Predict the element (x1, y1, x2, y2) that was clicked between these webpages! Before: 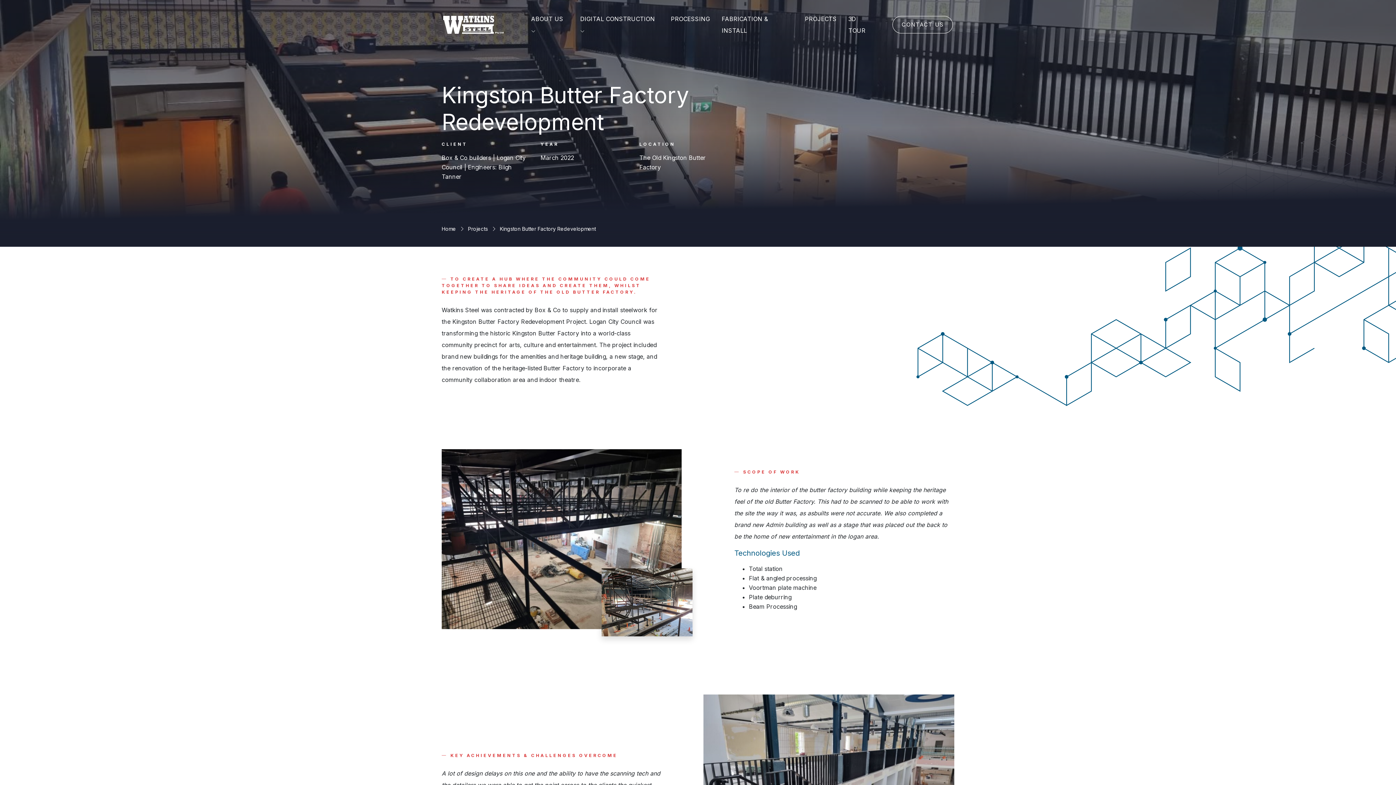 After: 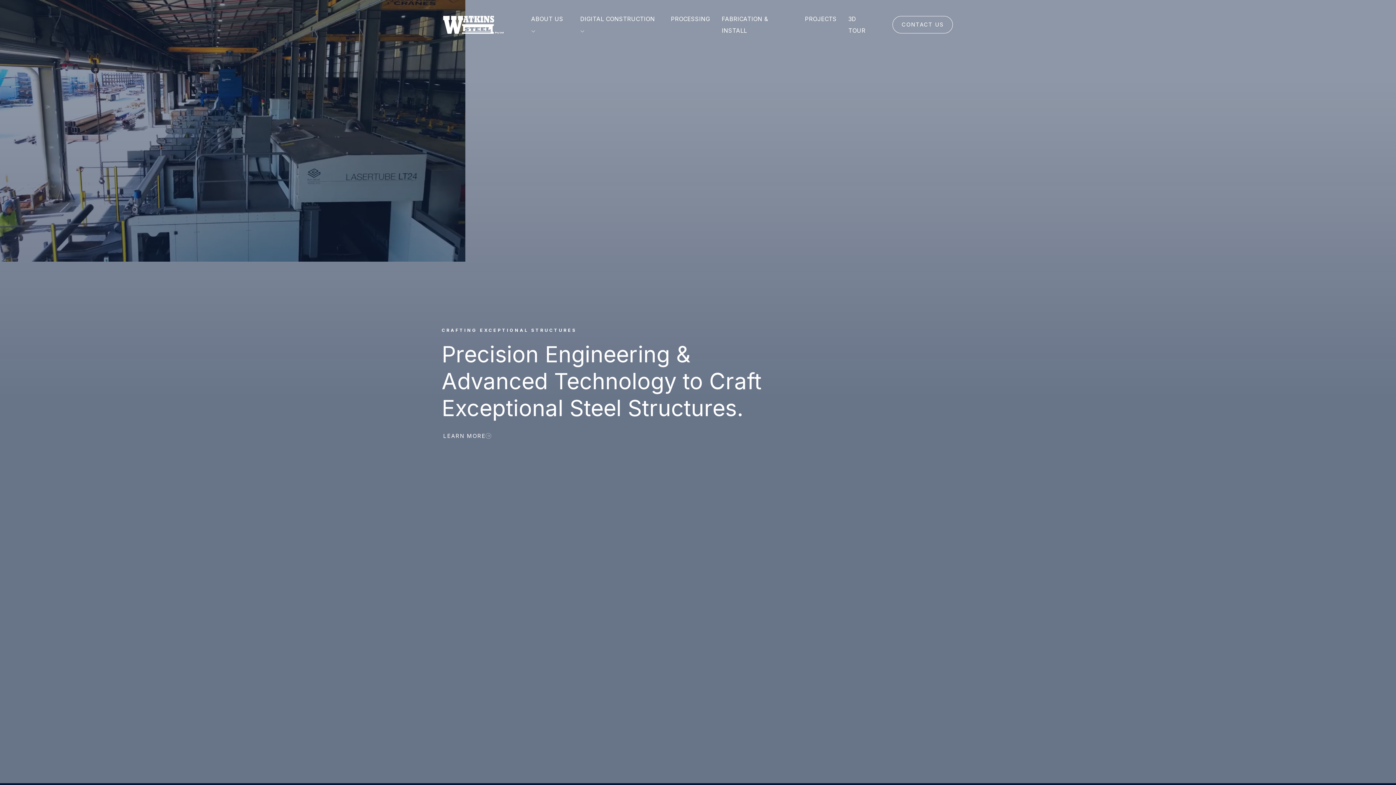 Action: bbox: (441, 15, 514, 34)